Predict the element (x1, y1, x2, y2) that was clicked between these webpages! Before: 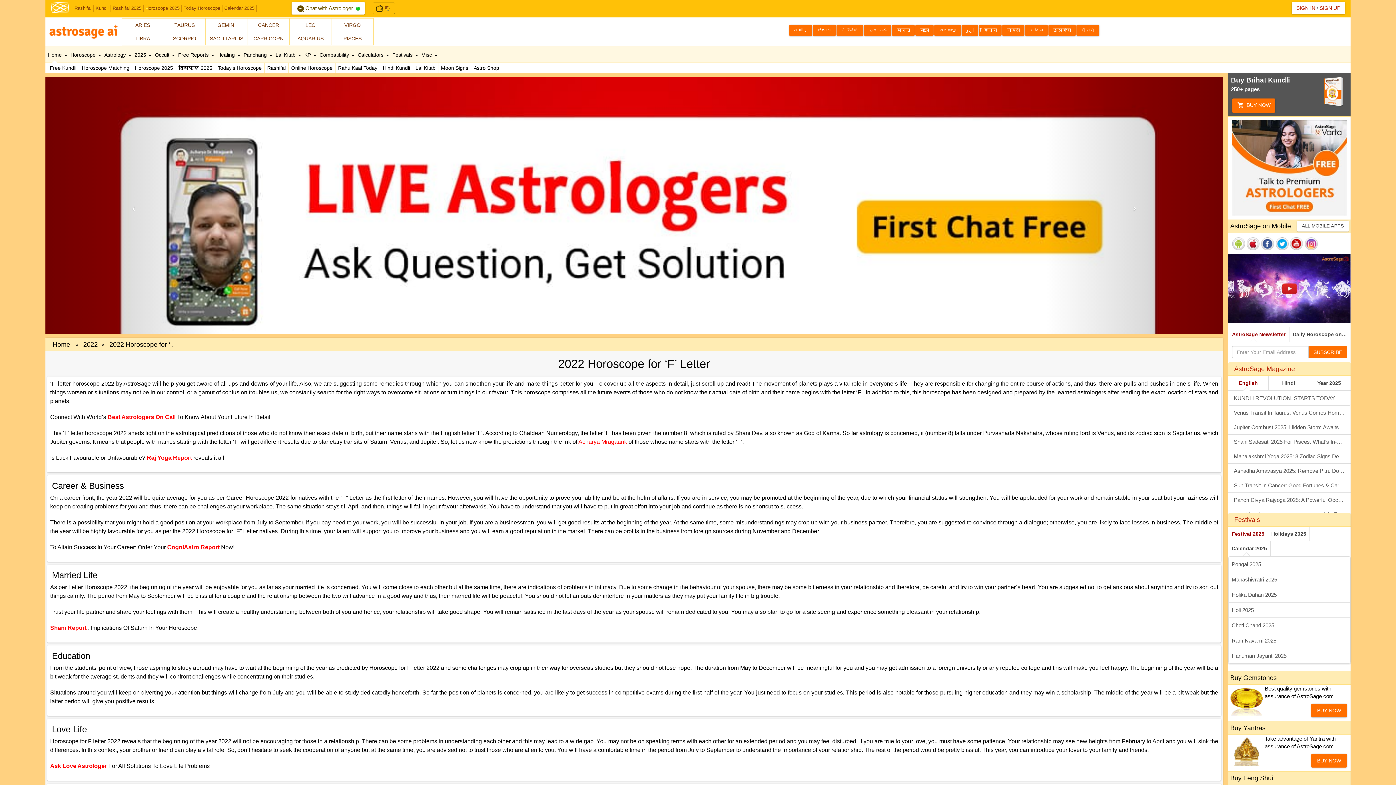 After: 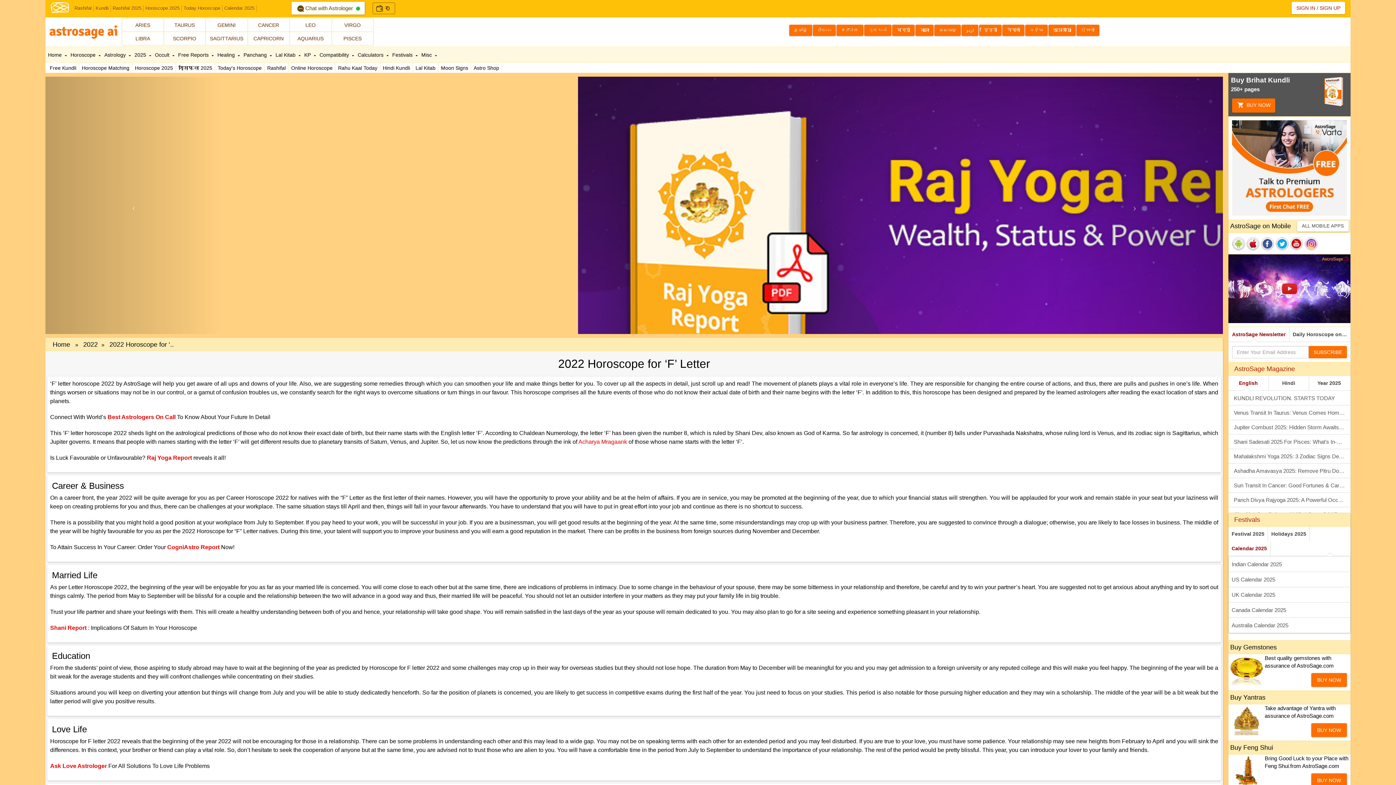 Action: label: Calendar 2025 bbox: (1228, 541, 1270, 556)